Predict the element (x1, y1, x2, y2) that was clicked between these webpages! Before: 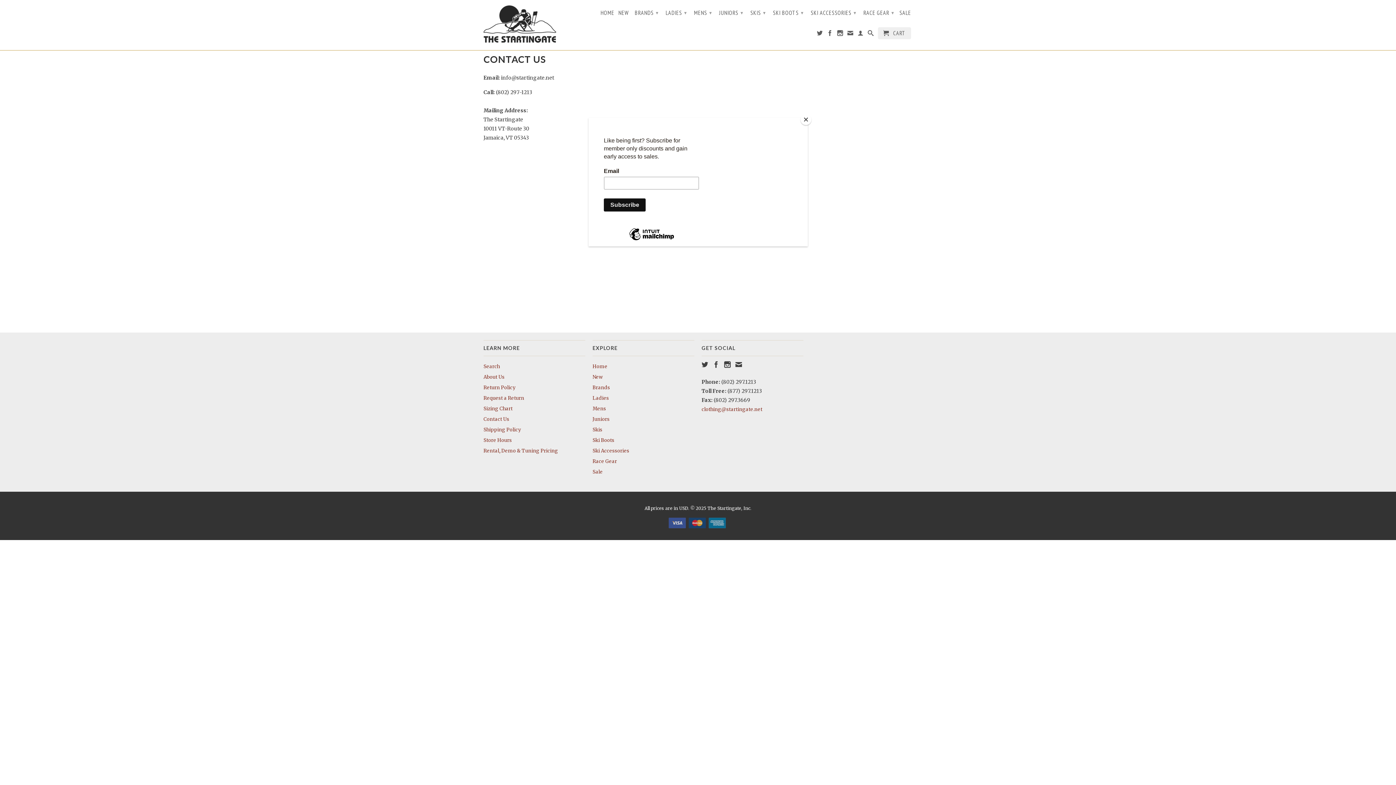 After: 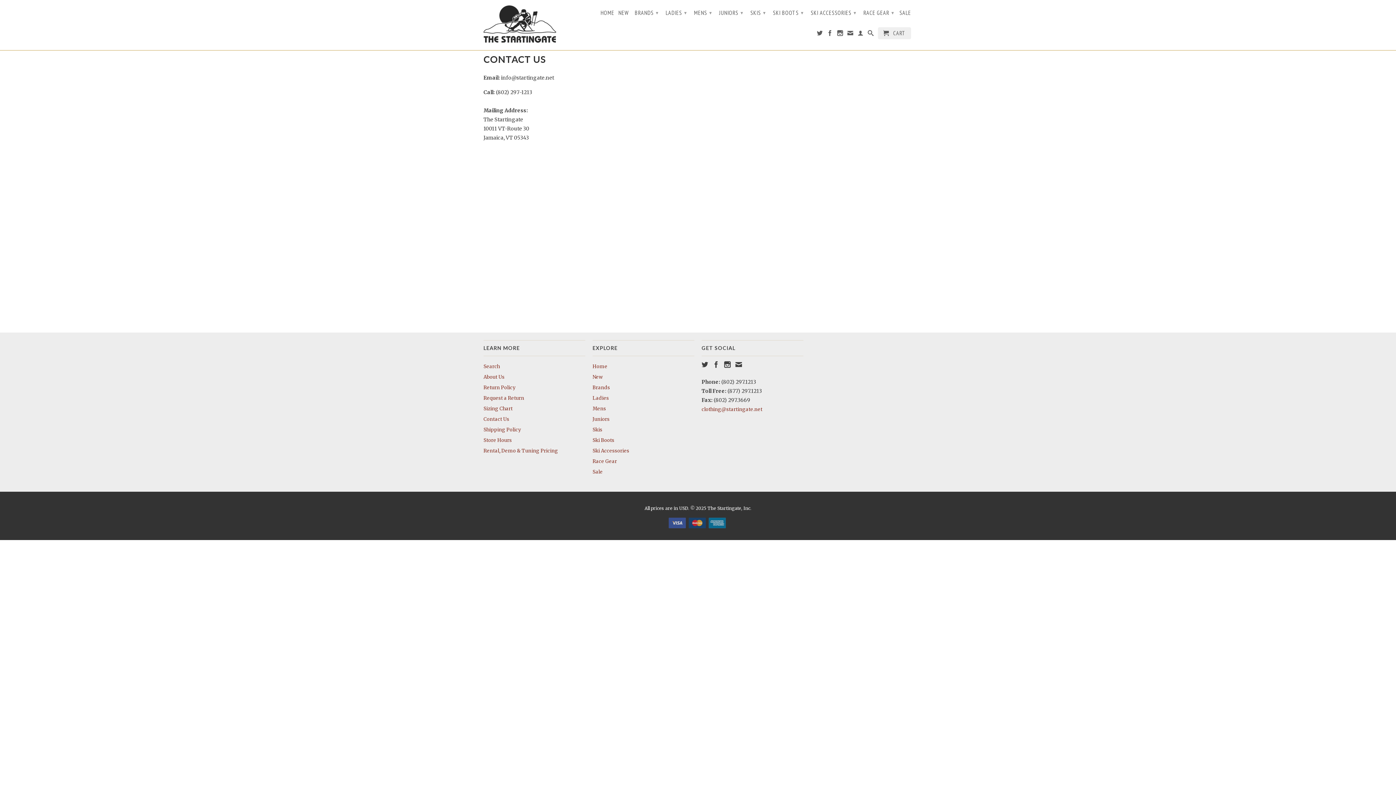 Action: label: Close bbox: (800, 114, 811, 125)